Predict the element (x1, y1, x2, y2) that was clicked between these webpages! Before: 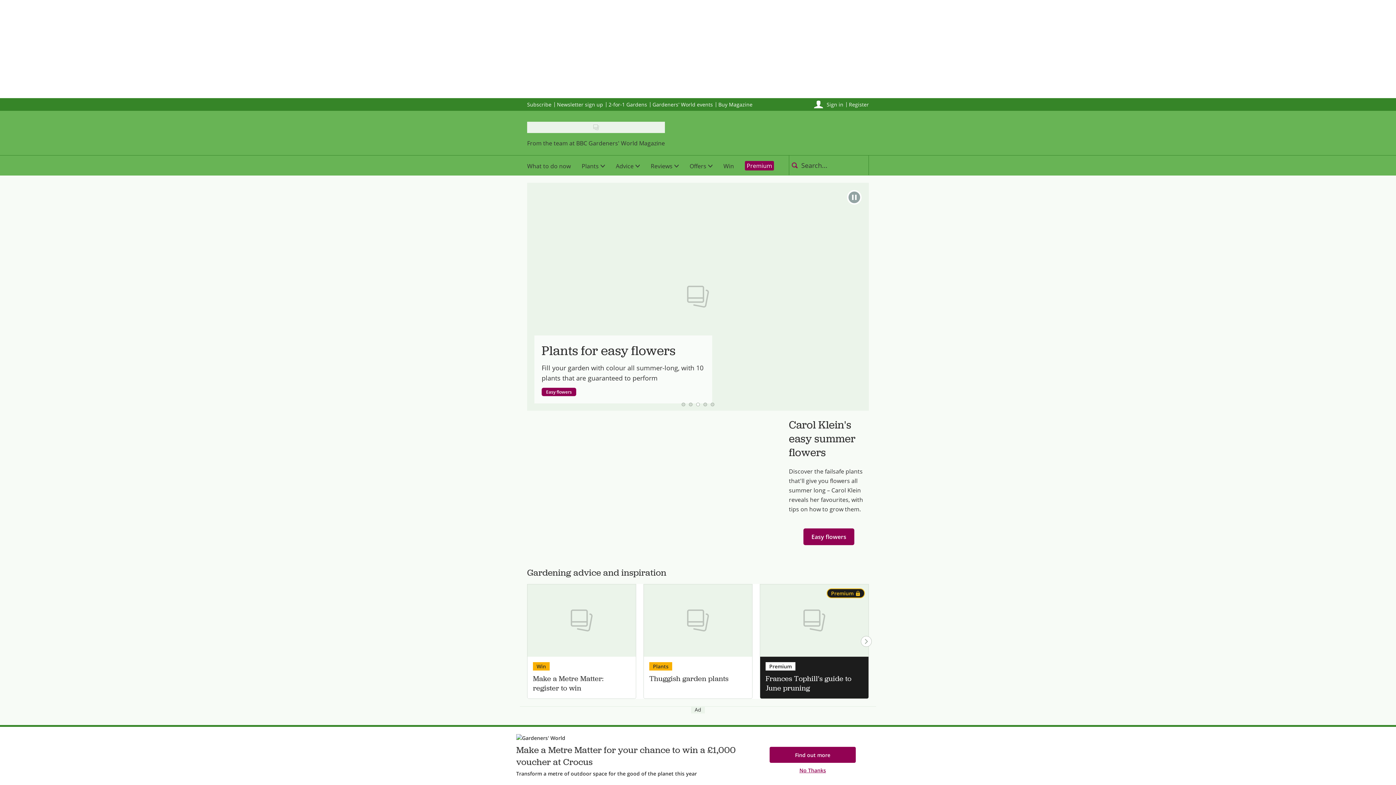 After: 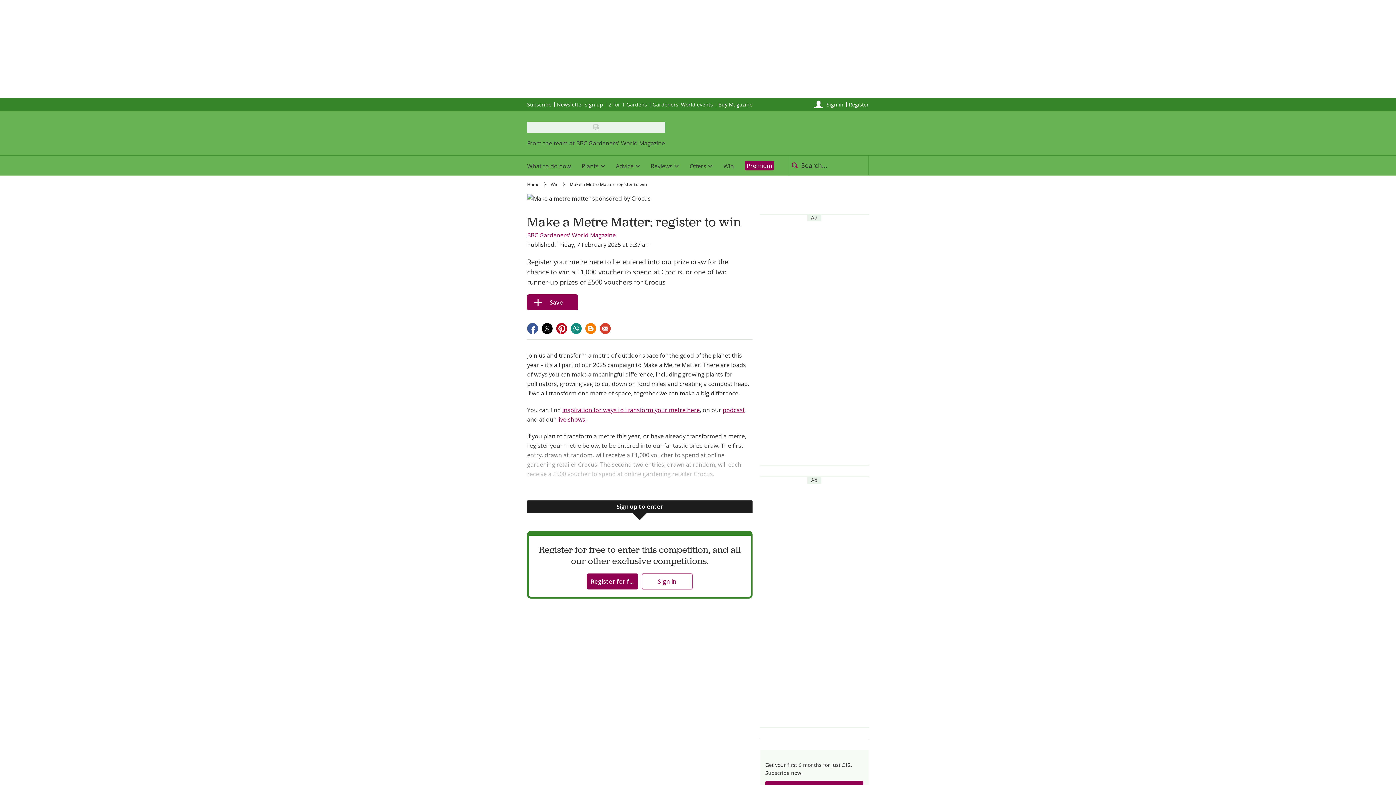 Action: bbox: (533, 674, 630, 693) label: Make a Metre Matter: register to win